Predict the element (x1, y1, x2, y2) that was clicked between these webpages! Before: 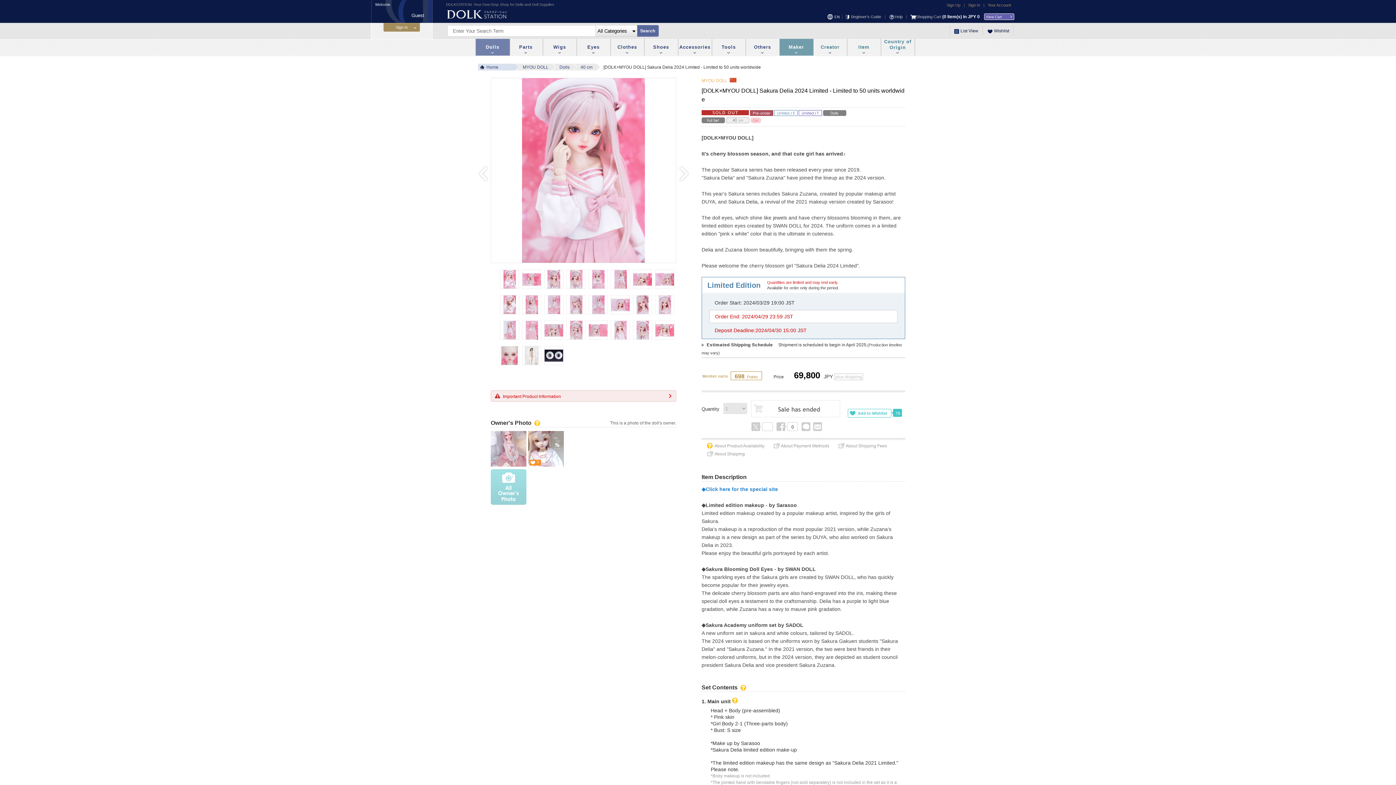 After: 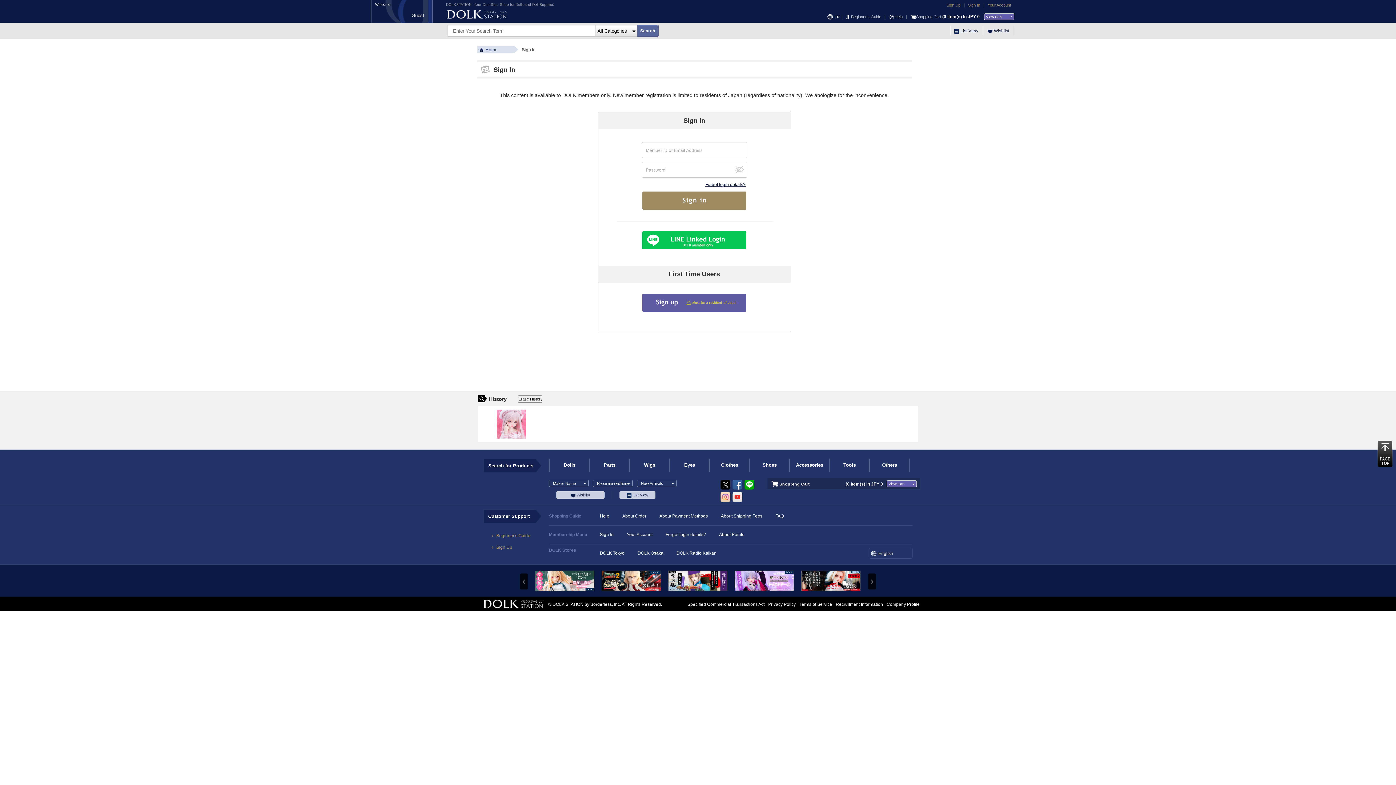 Action: bbox: (983, 25, 1014, 36) label: Wishlist